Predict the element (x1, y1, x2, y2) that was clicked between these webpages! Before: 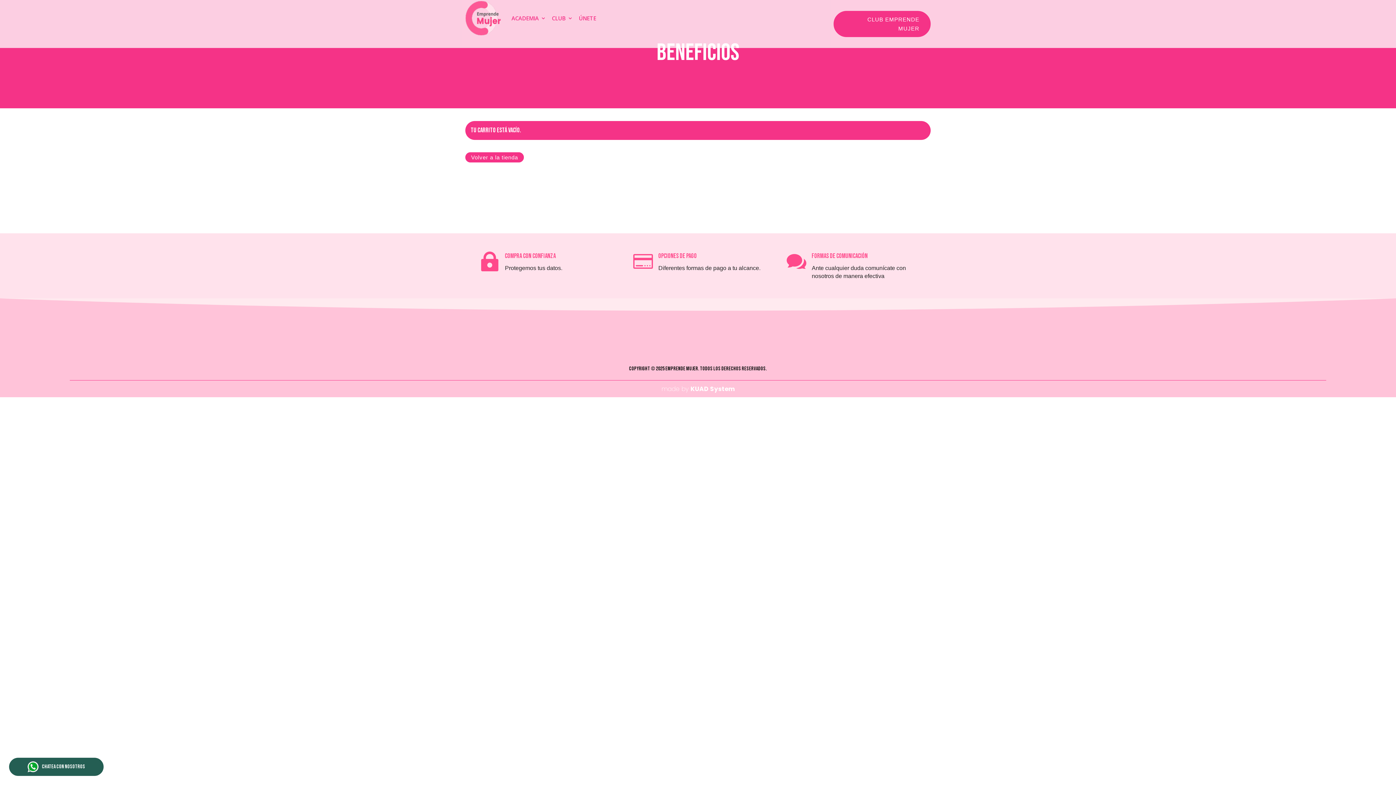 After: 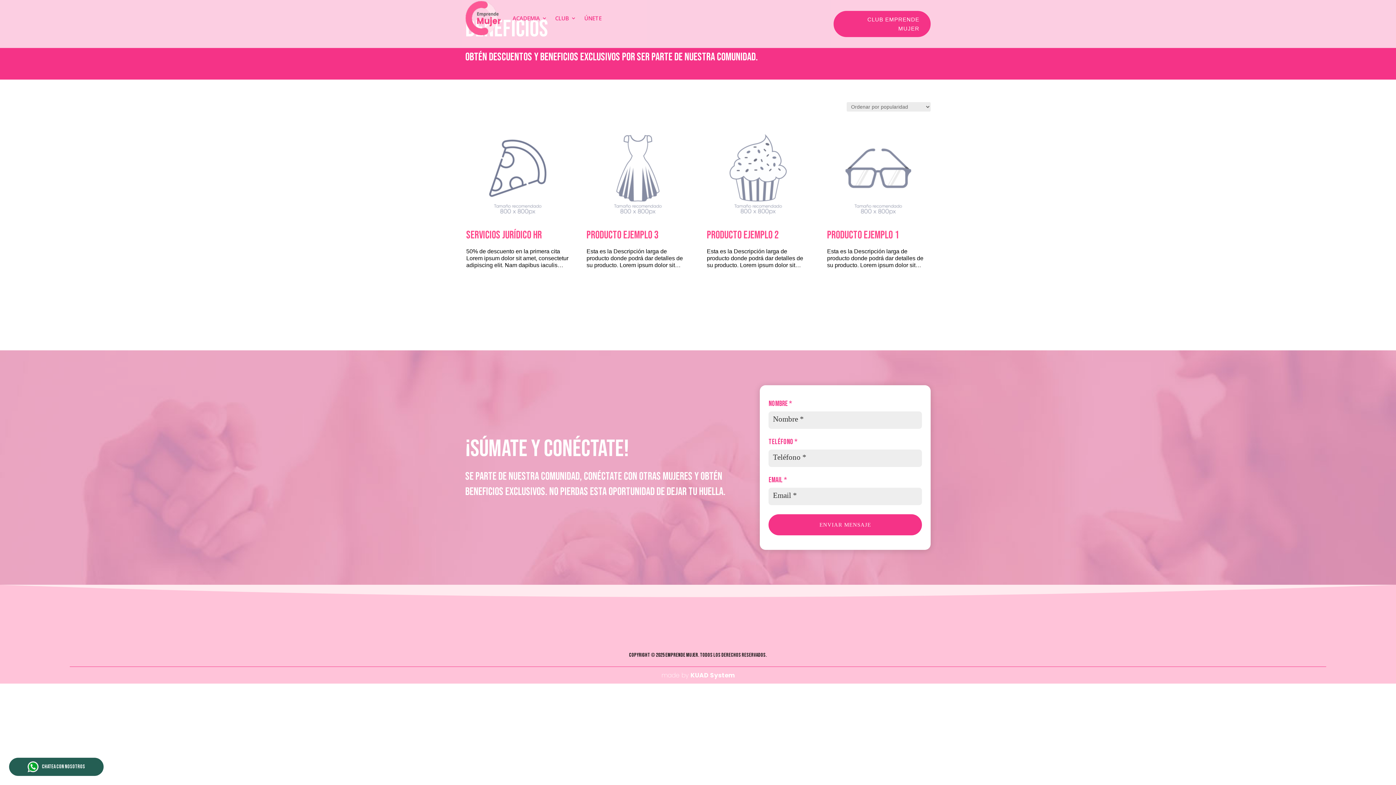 Action: label: Volver a la tienda bbox: (465, 152, 524, 162)